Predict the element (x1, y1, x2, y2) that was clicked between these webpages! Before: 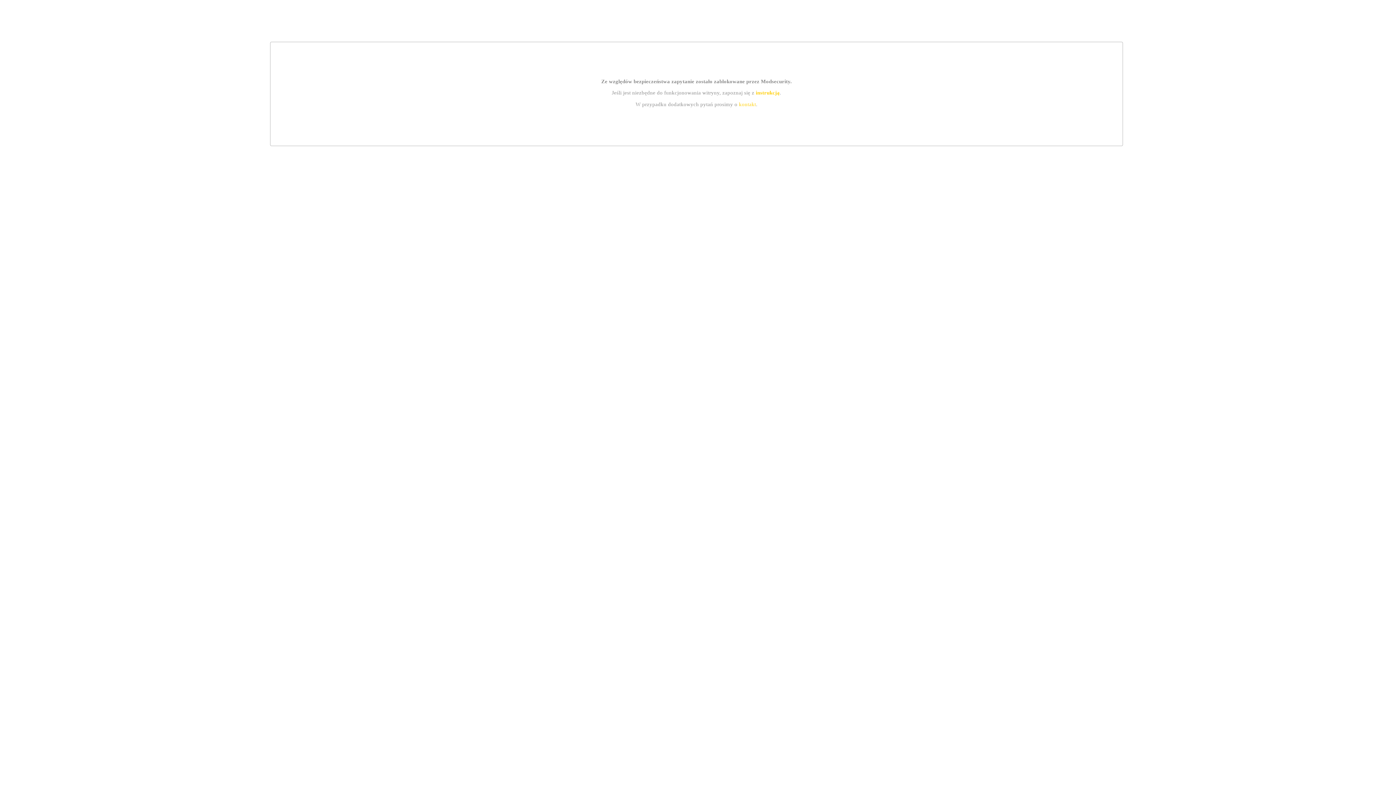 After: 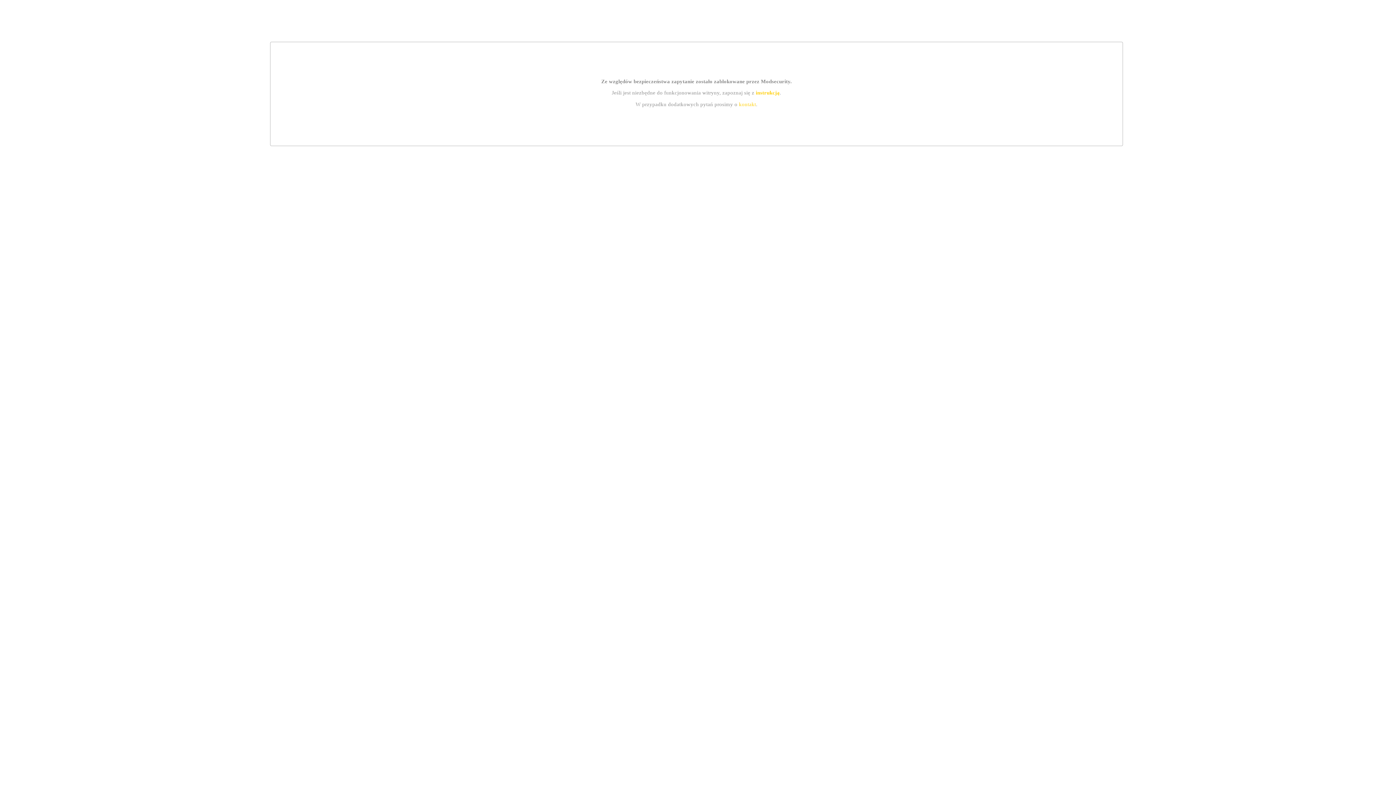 Action: label: kontakt bbox: (739, 101, 756, 107)